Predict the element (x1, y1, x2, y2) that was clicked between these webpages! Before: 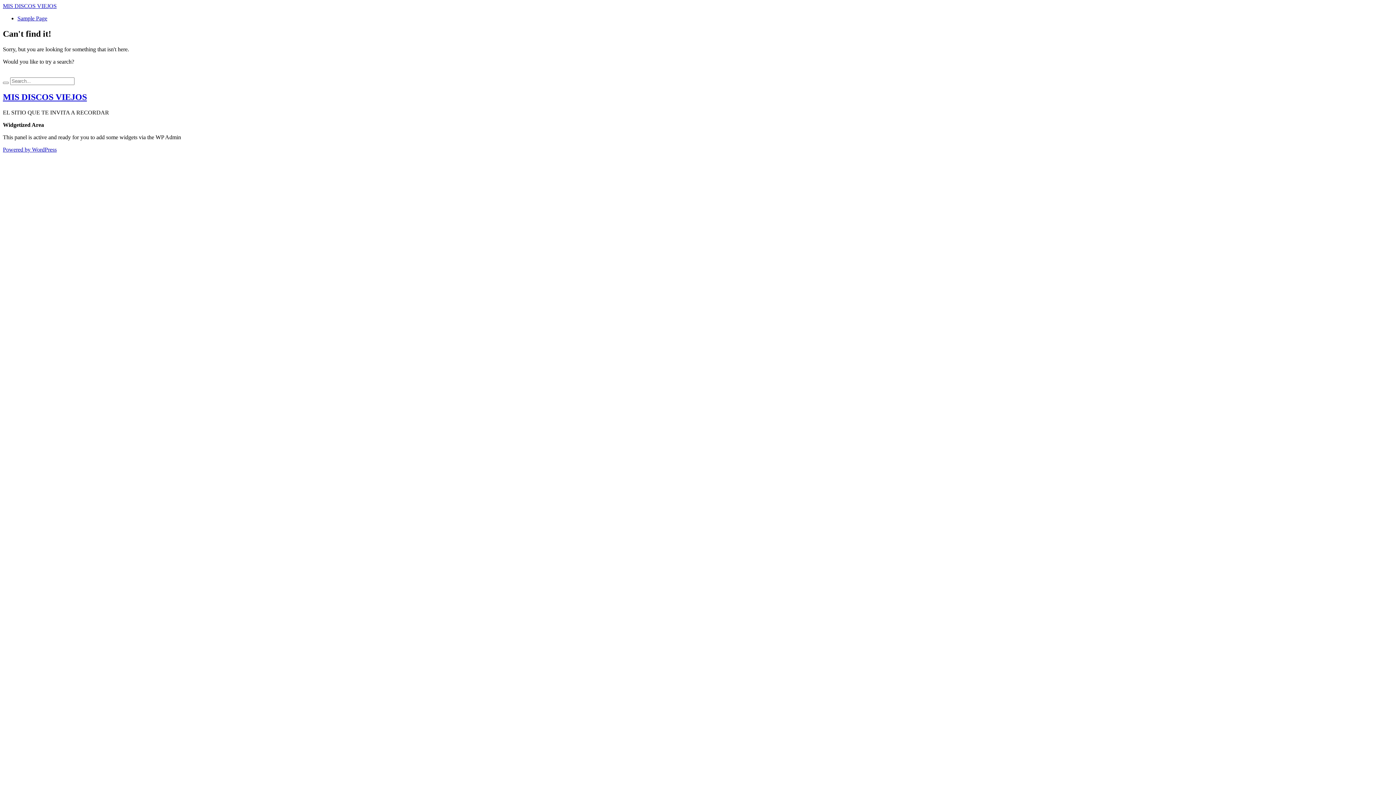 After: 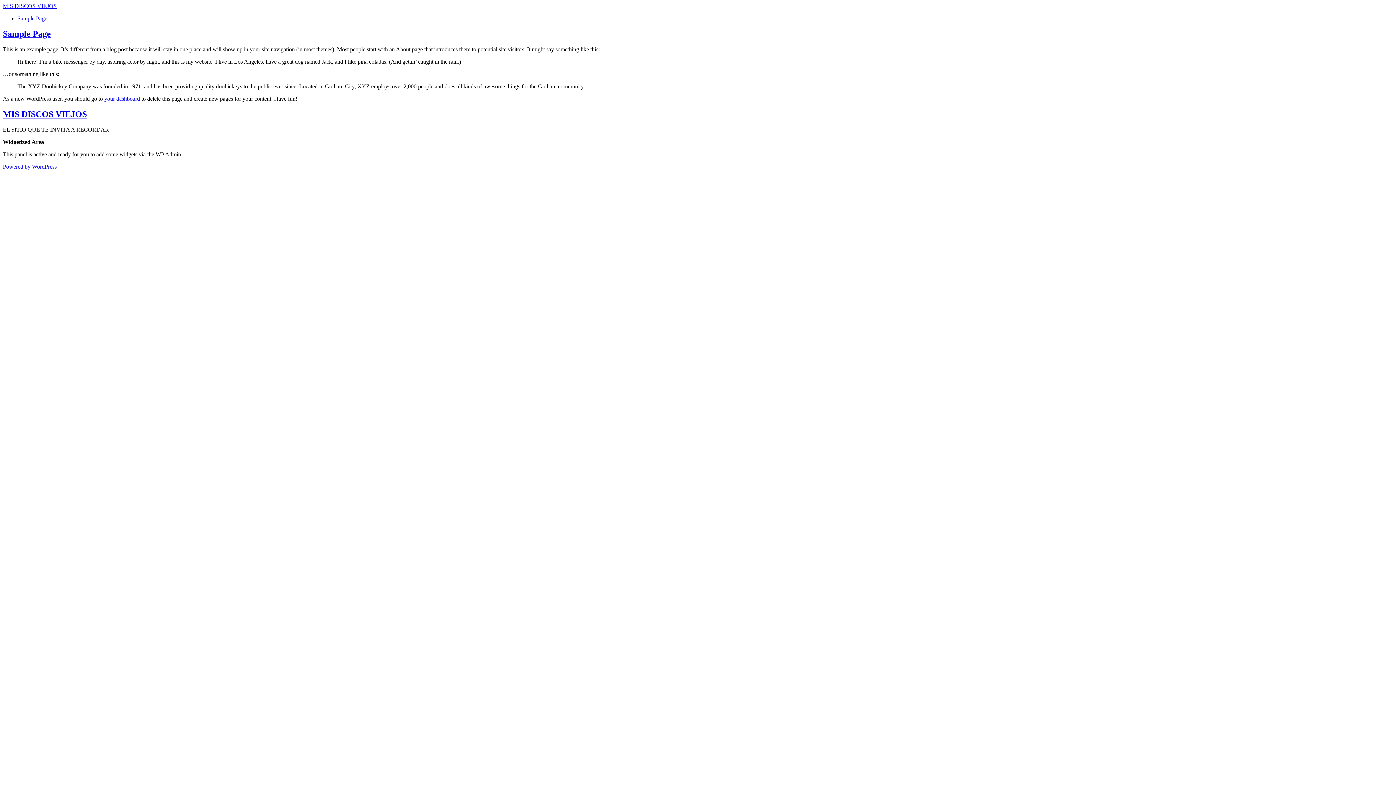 Action: label: Sample Page bbox: (17, 15, 47, 21)